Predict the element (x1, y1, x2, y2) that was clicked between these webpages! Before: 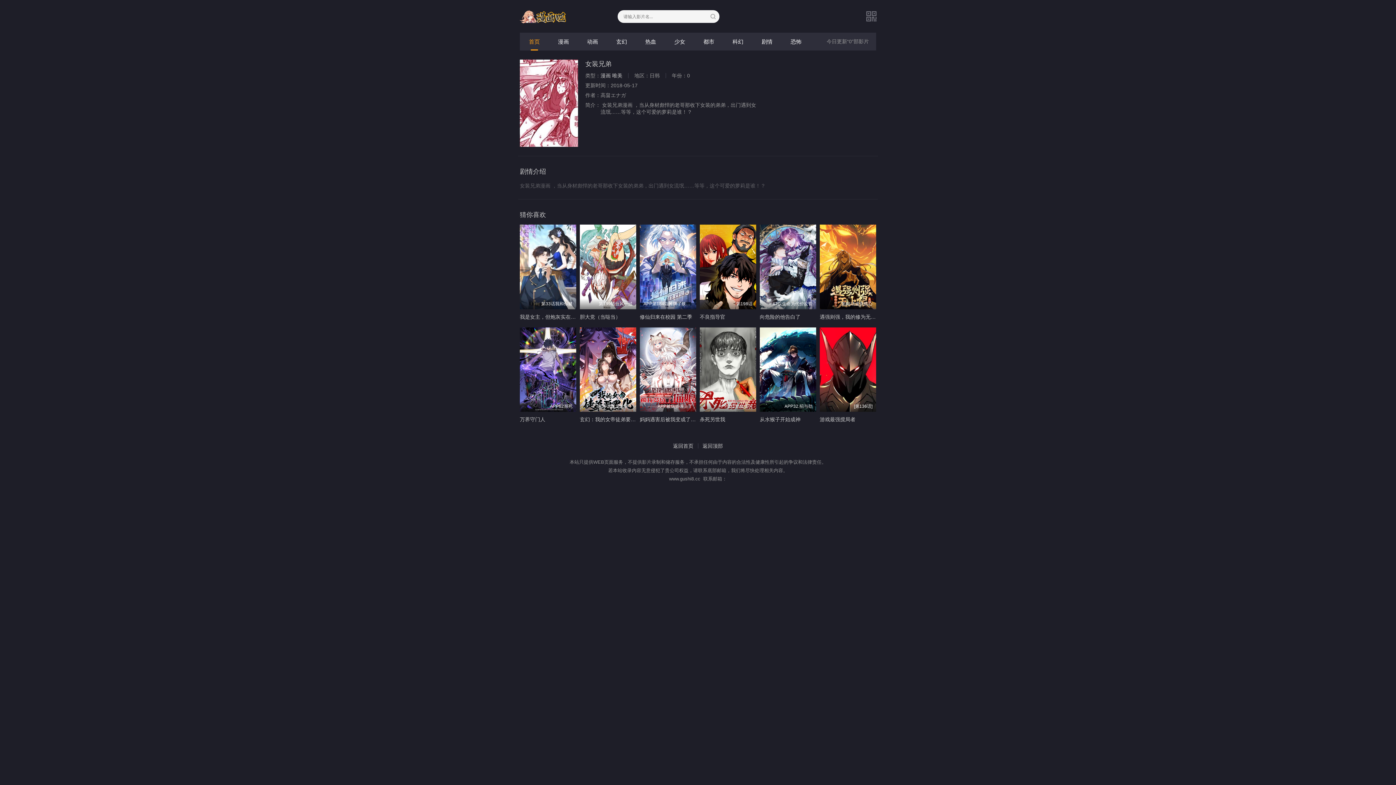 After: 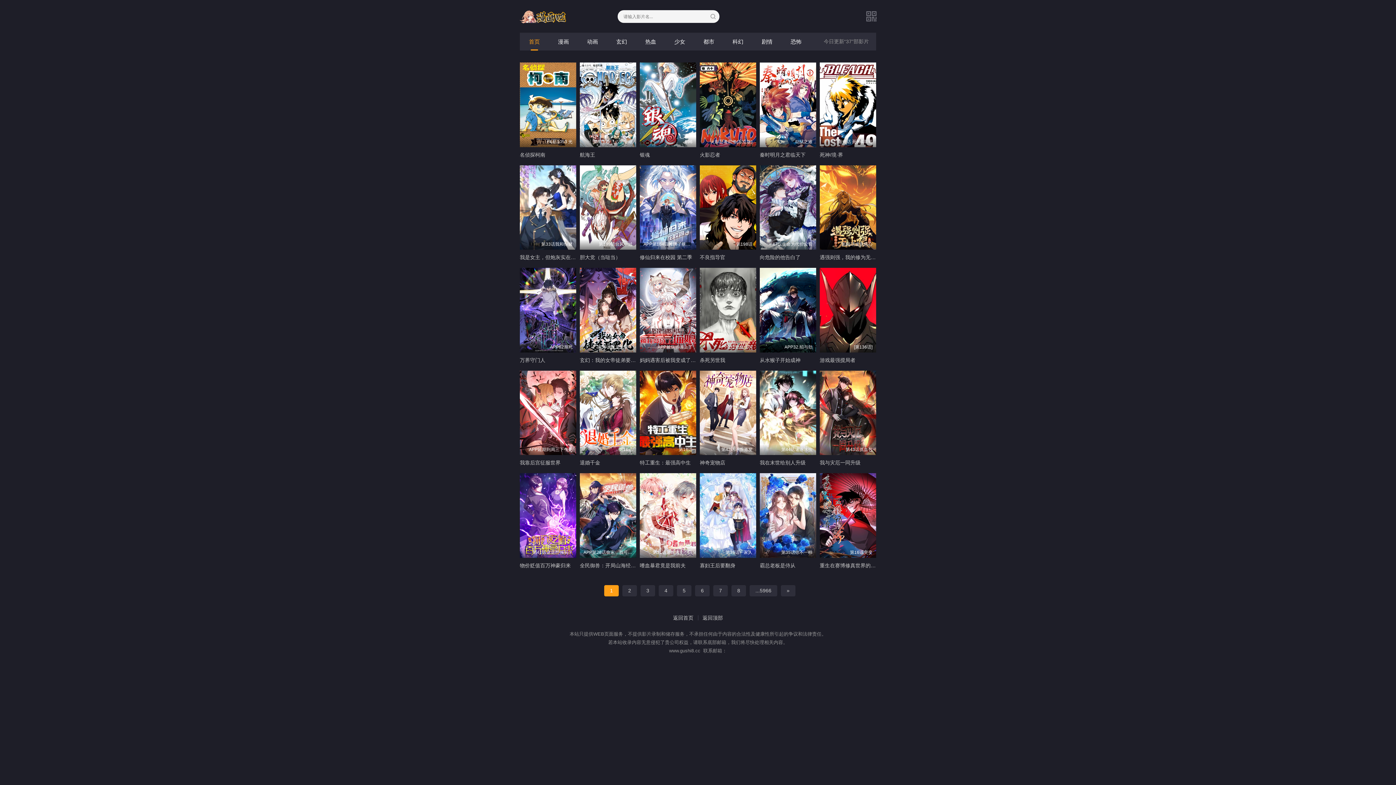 Action: label: 漫画 bbox: (549, 32, 578, 50)